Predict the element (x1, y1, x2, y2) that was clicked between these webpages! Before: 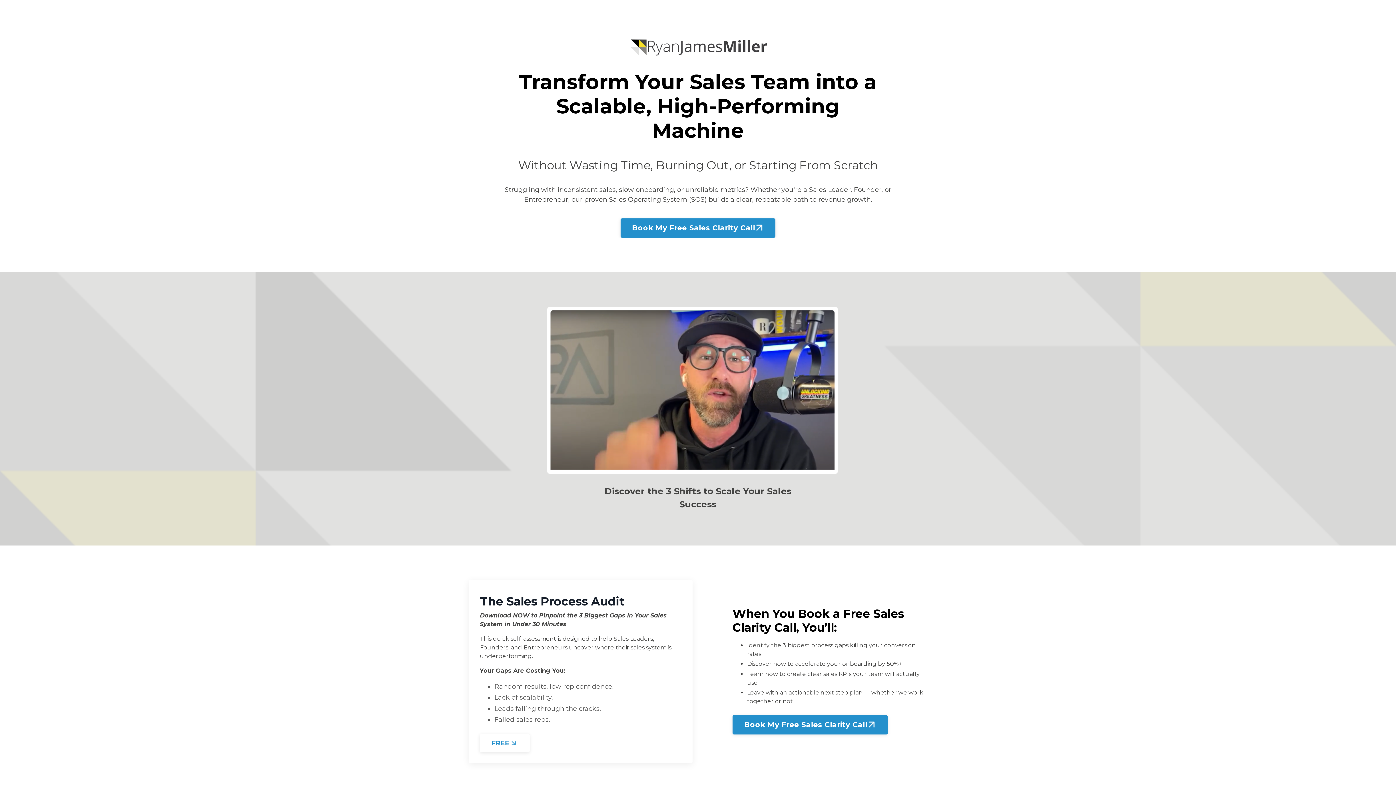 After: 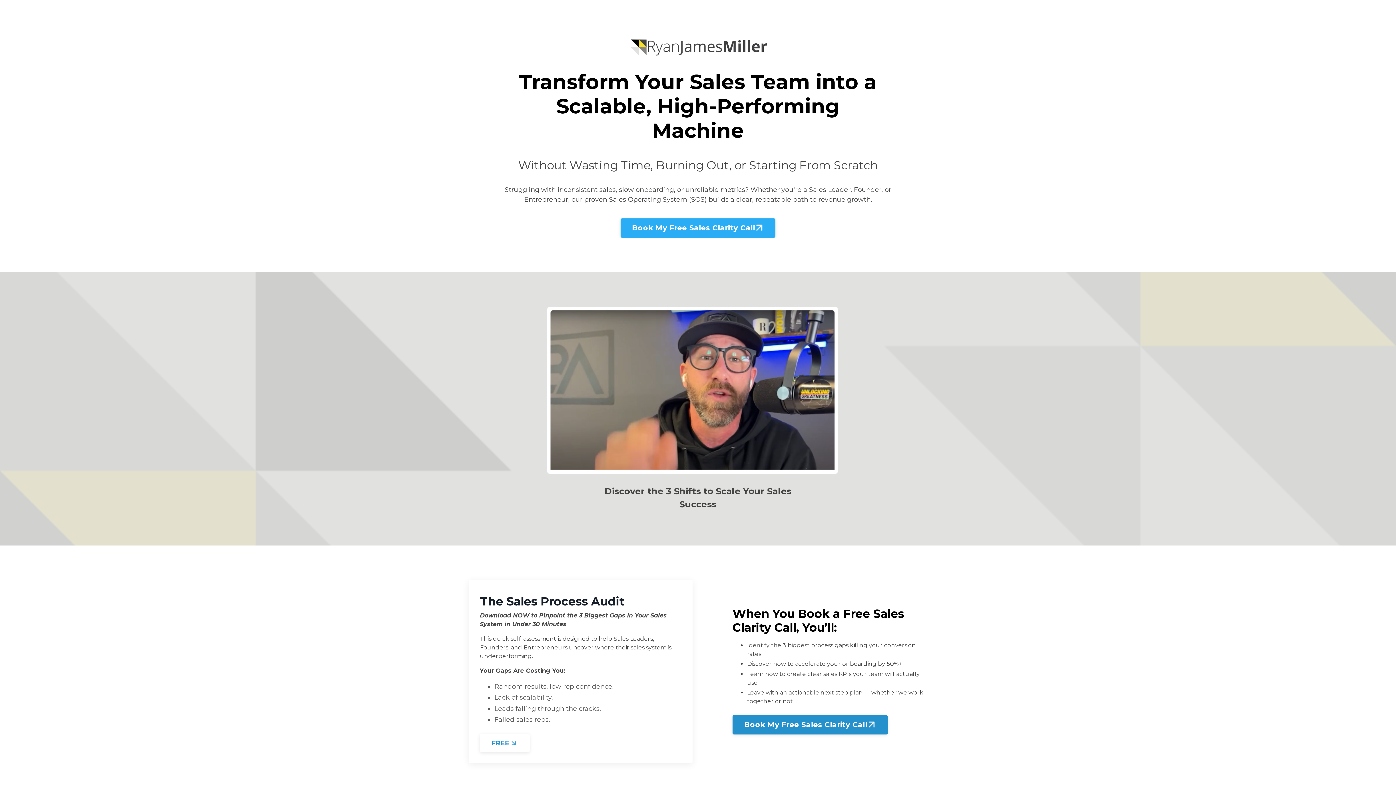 Action: label: Book My Free Sales Clarity Call bbox: (620, 218, 775, 237)